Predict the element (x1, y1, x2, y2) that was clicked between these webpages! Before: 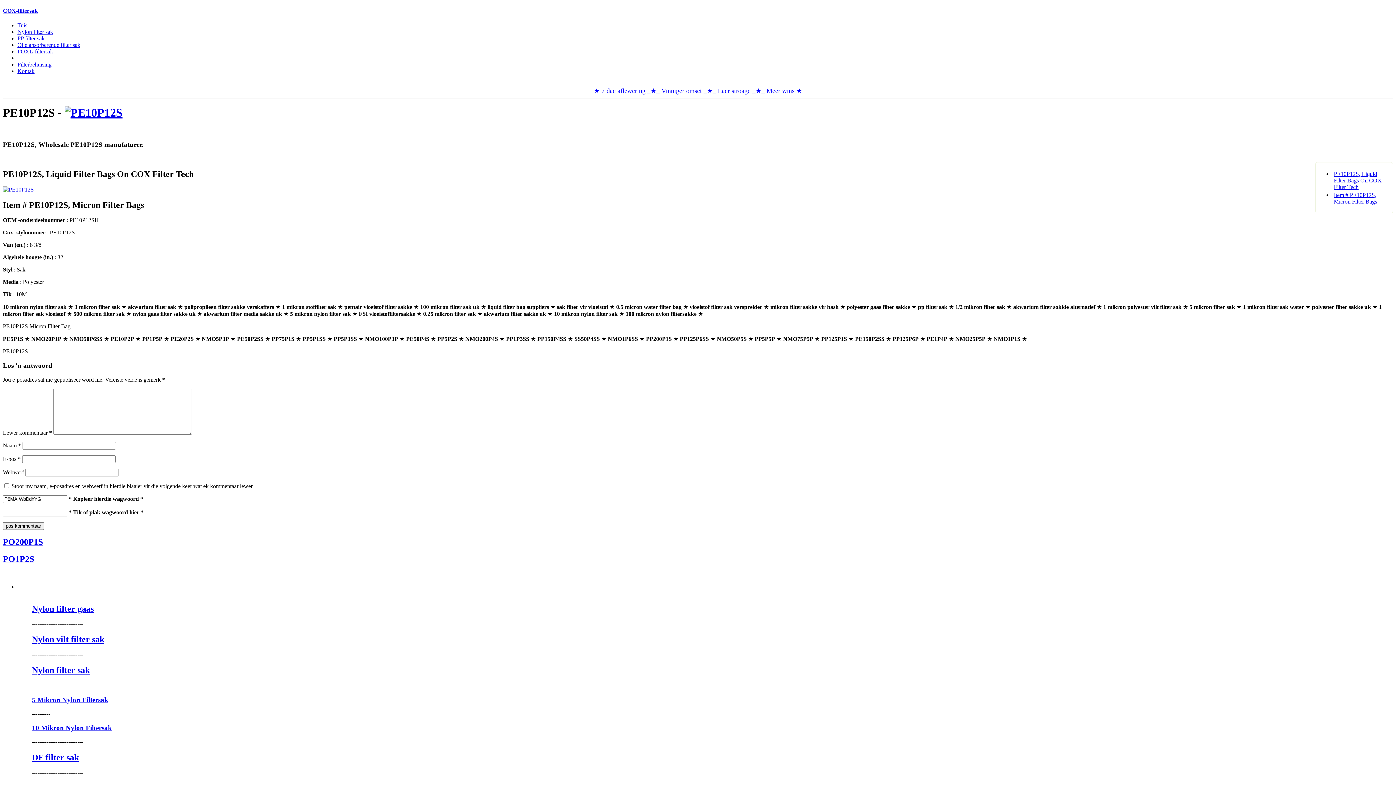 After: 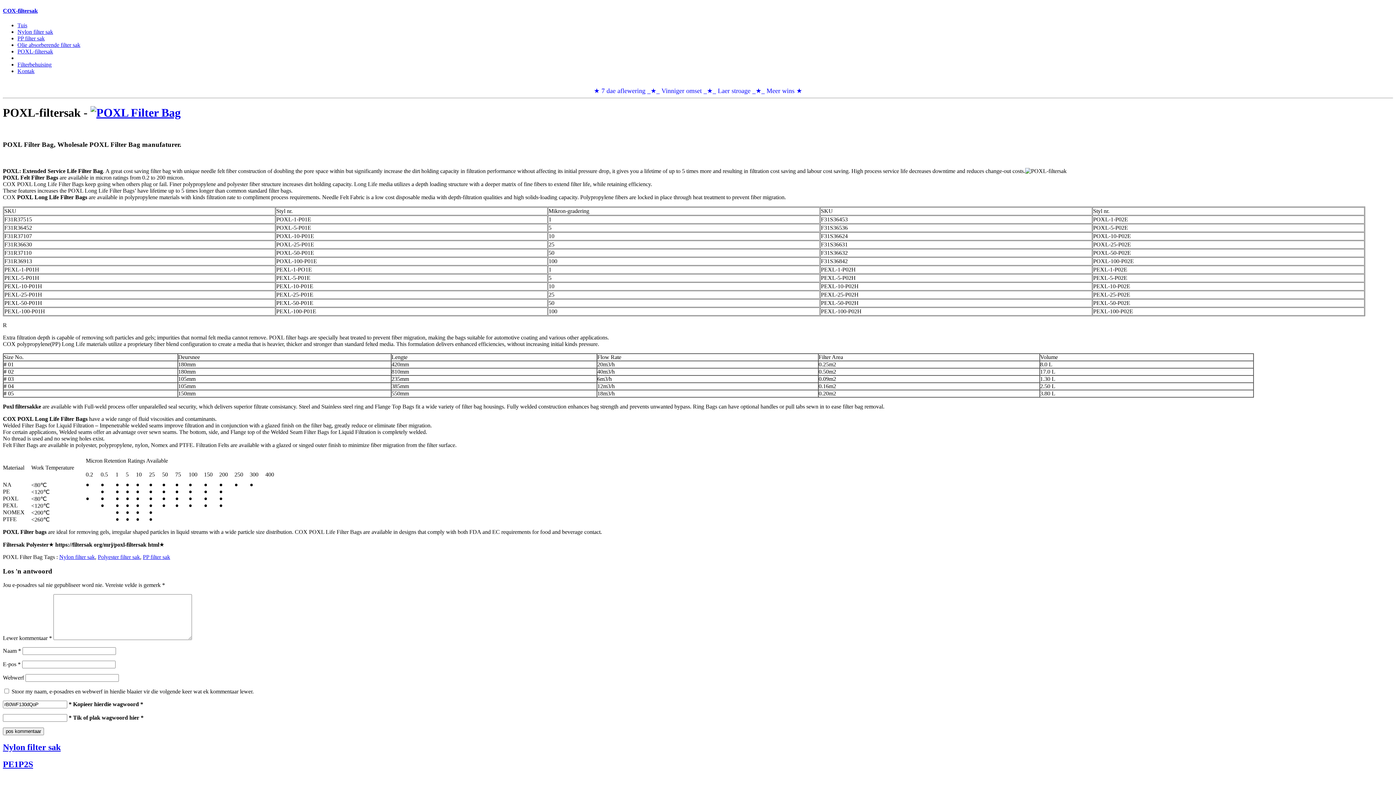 Action: bbox: (17, 48, 53, 54) label: POXL-filtersak